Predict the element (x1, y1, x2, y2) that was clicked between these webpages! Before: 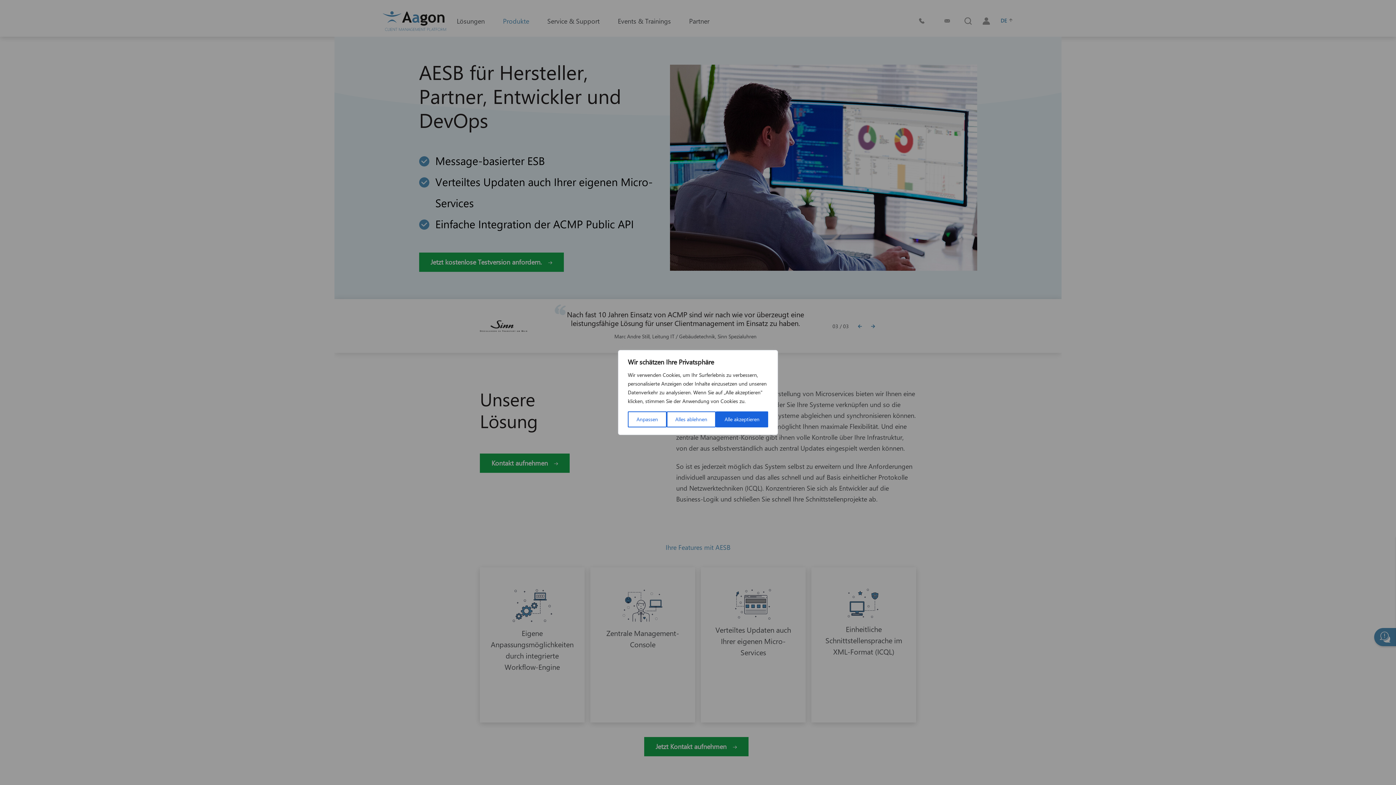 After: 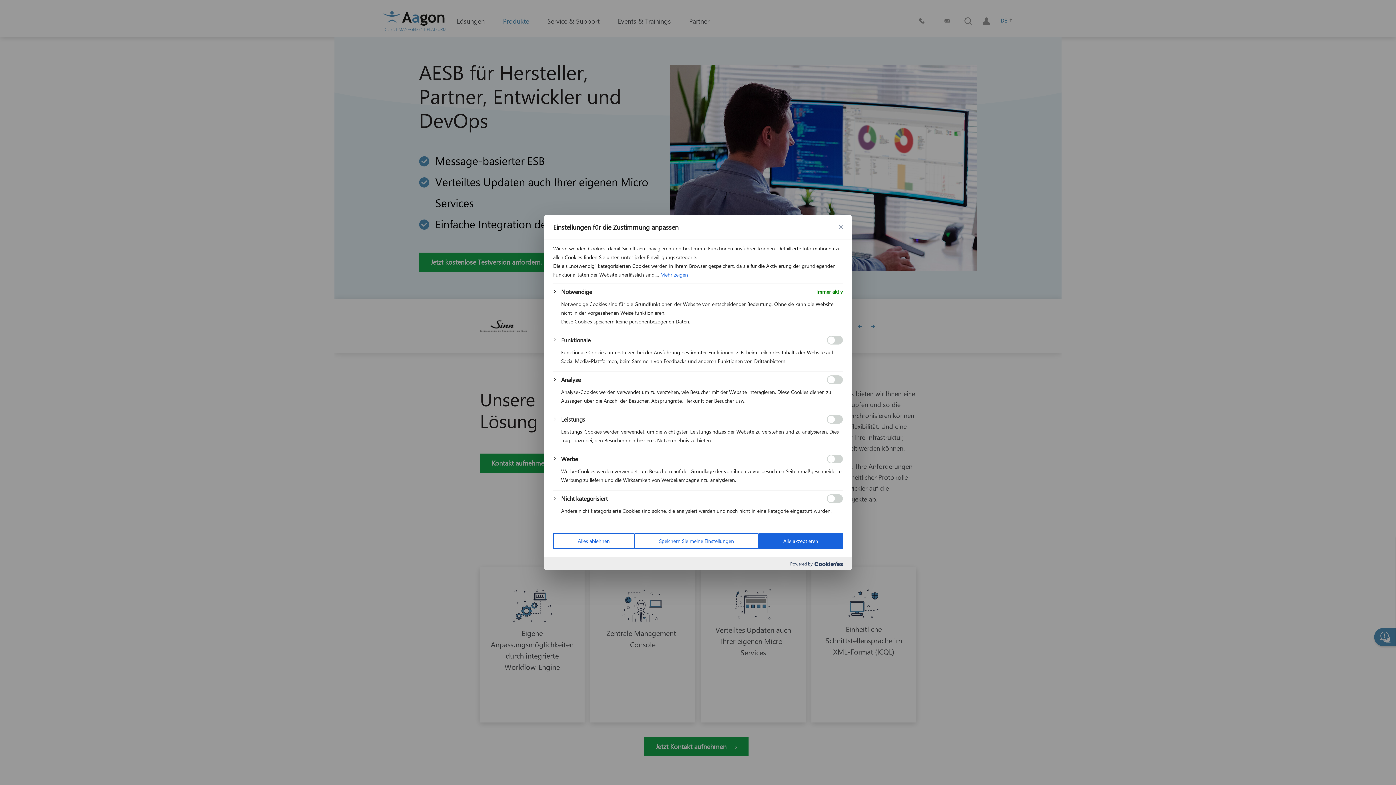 Action: bbox: (628, 411, 666, 427) label: Anpassen